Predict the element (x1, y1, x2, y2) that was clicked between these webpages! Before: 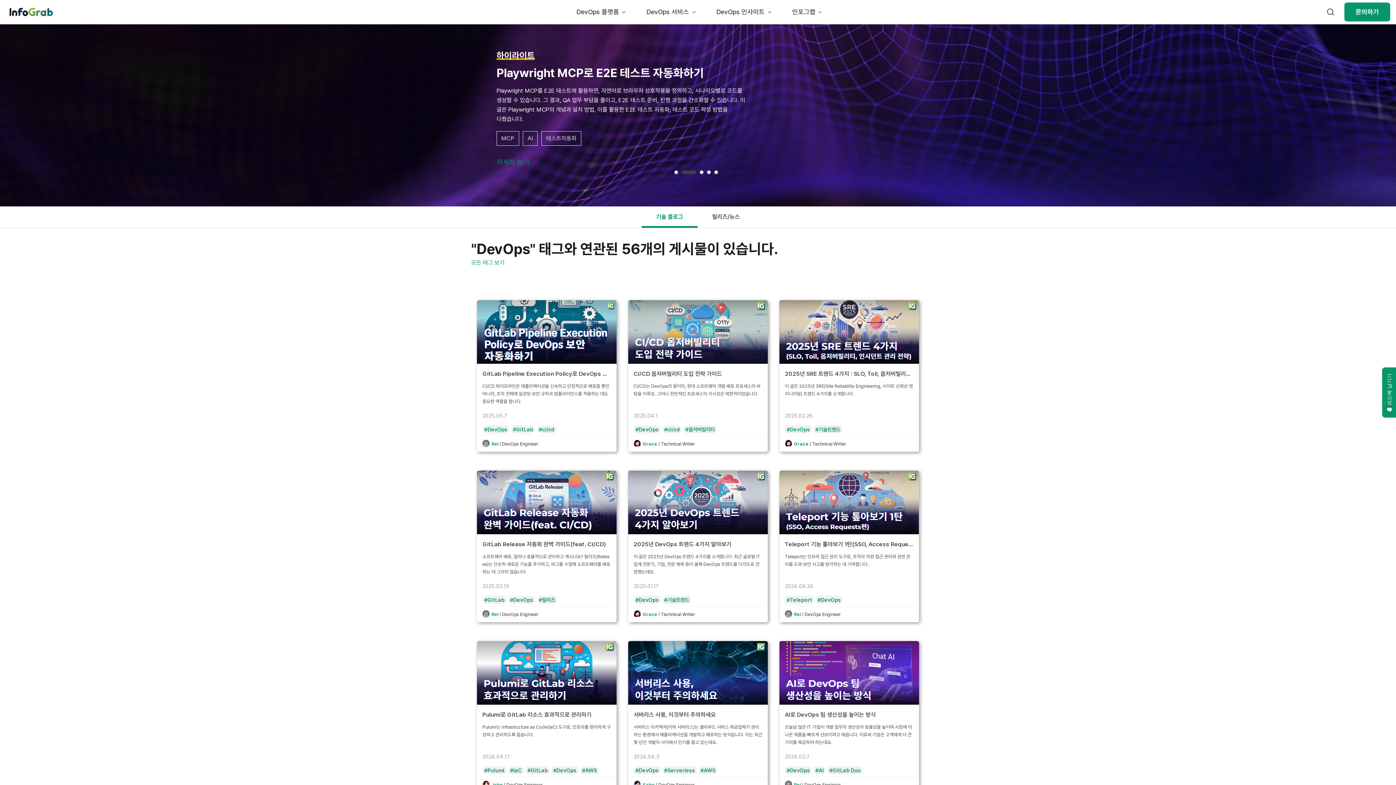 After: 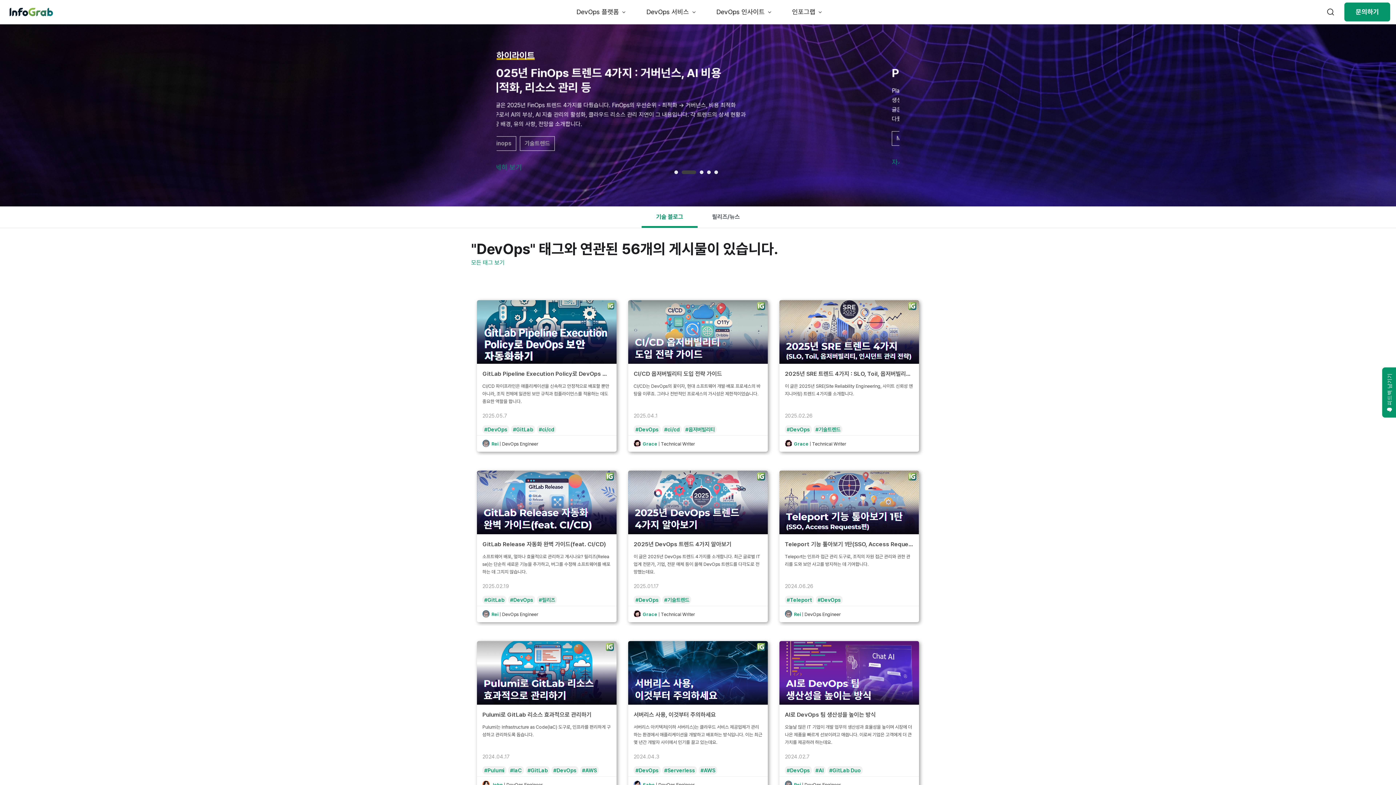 Action: bbox: (714, 170, 718, 174) label: 5